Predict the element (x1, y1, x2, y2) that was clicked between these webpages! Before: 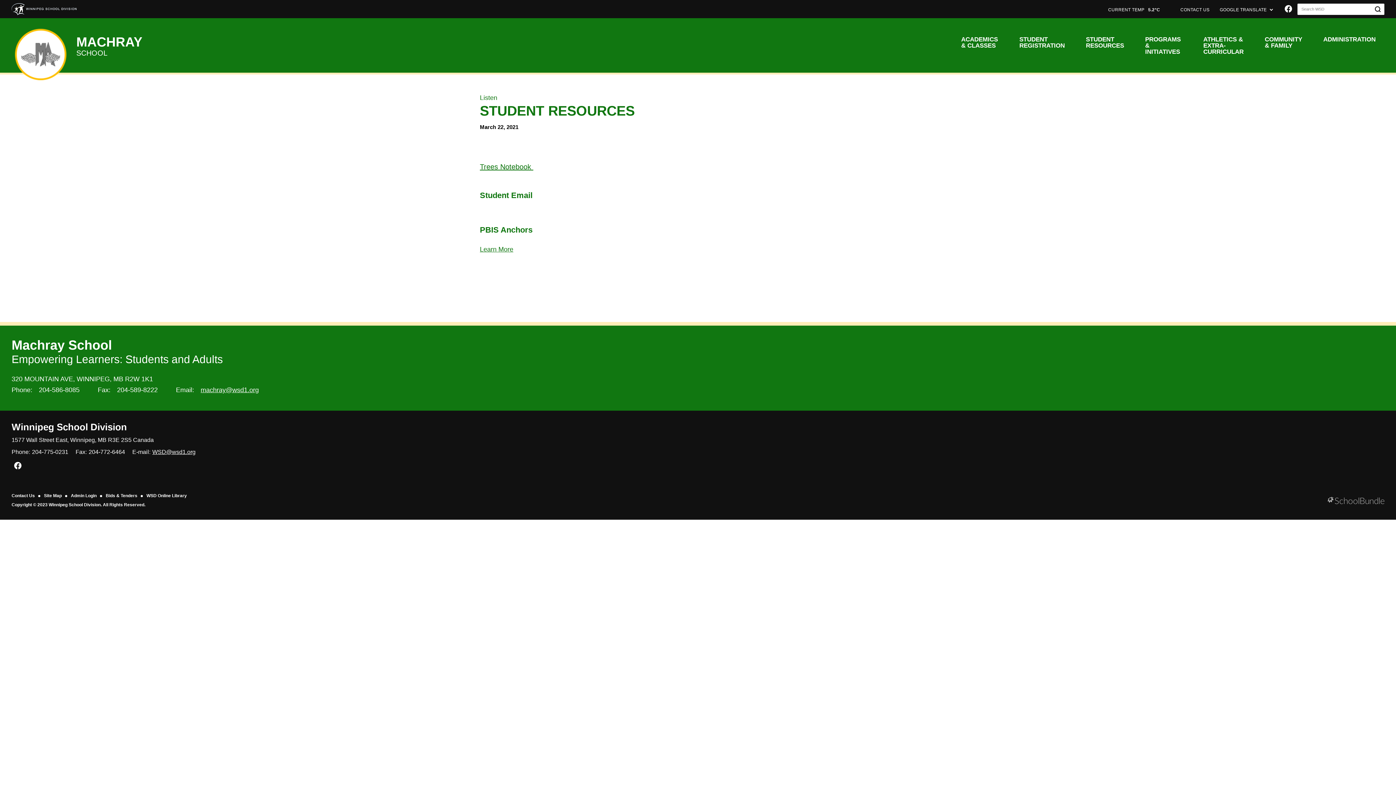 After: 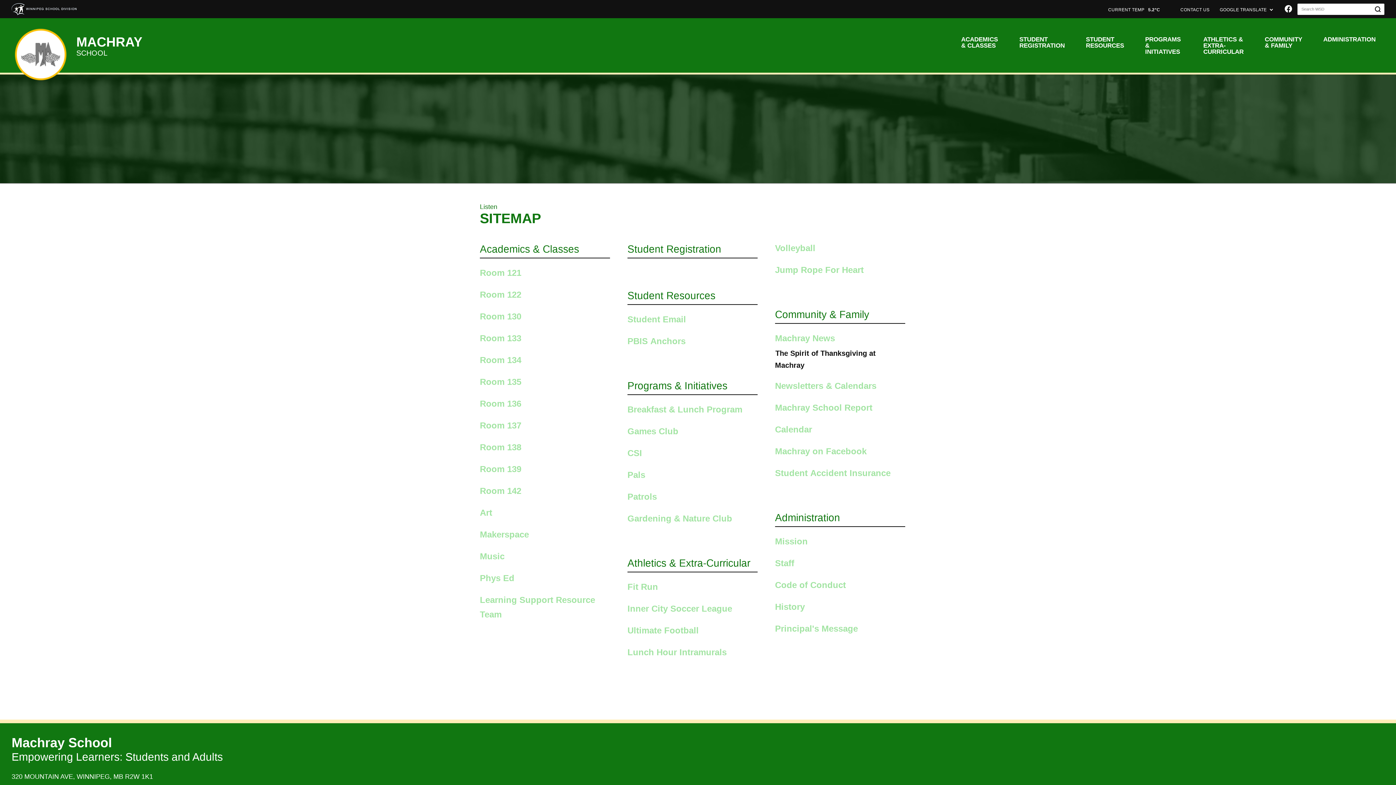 Action: bbox: (44, 493, 61, 498) label: Site Map